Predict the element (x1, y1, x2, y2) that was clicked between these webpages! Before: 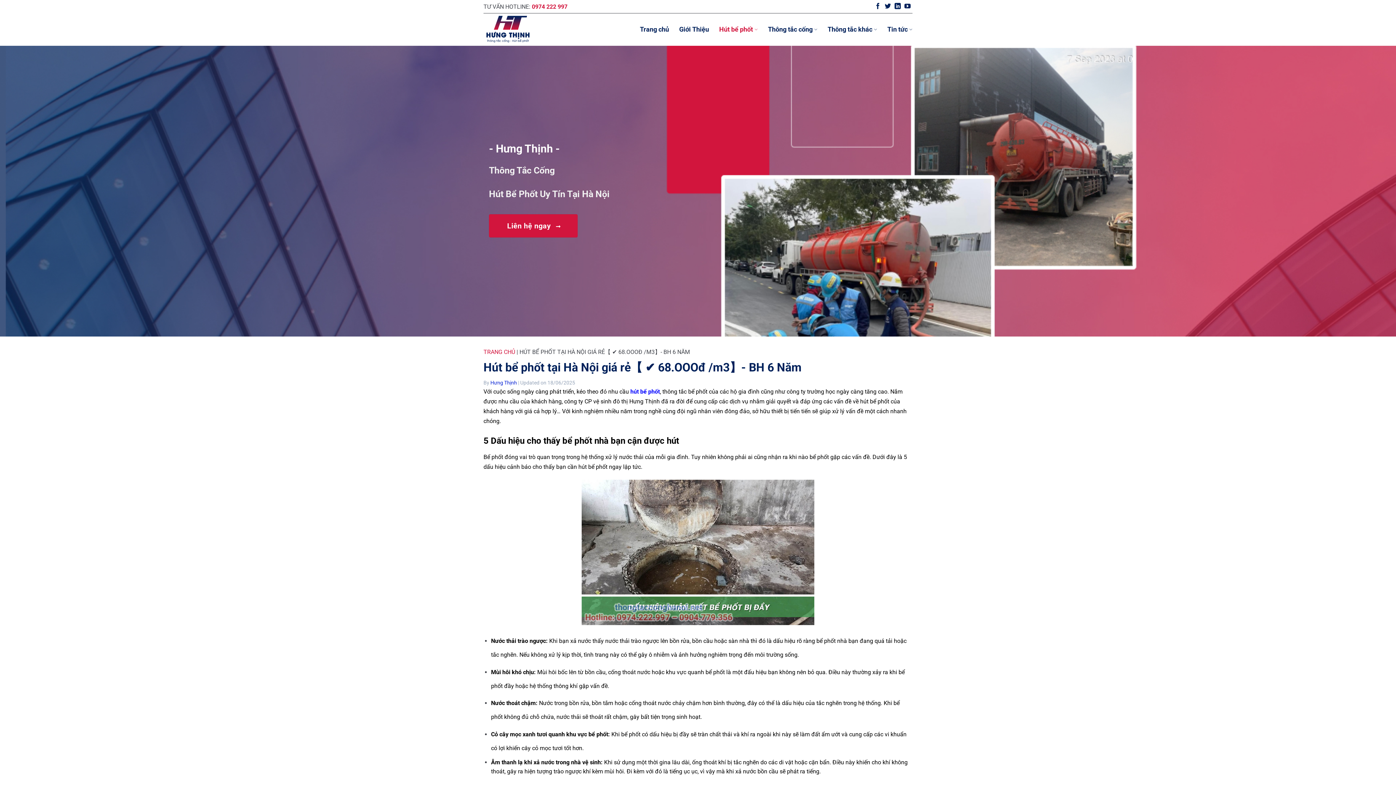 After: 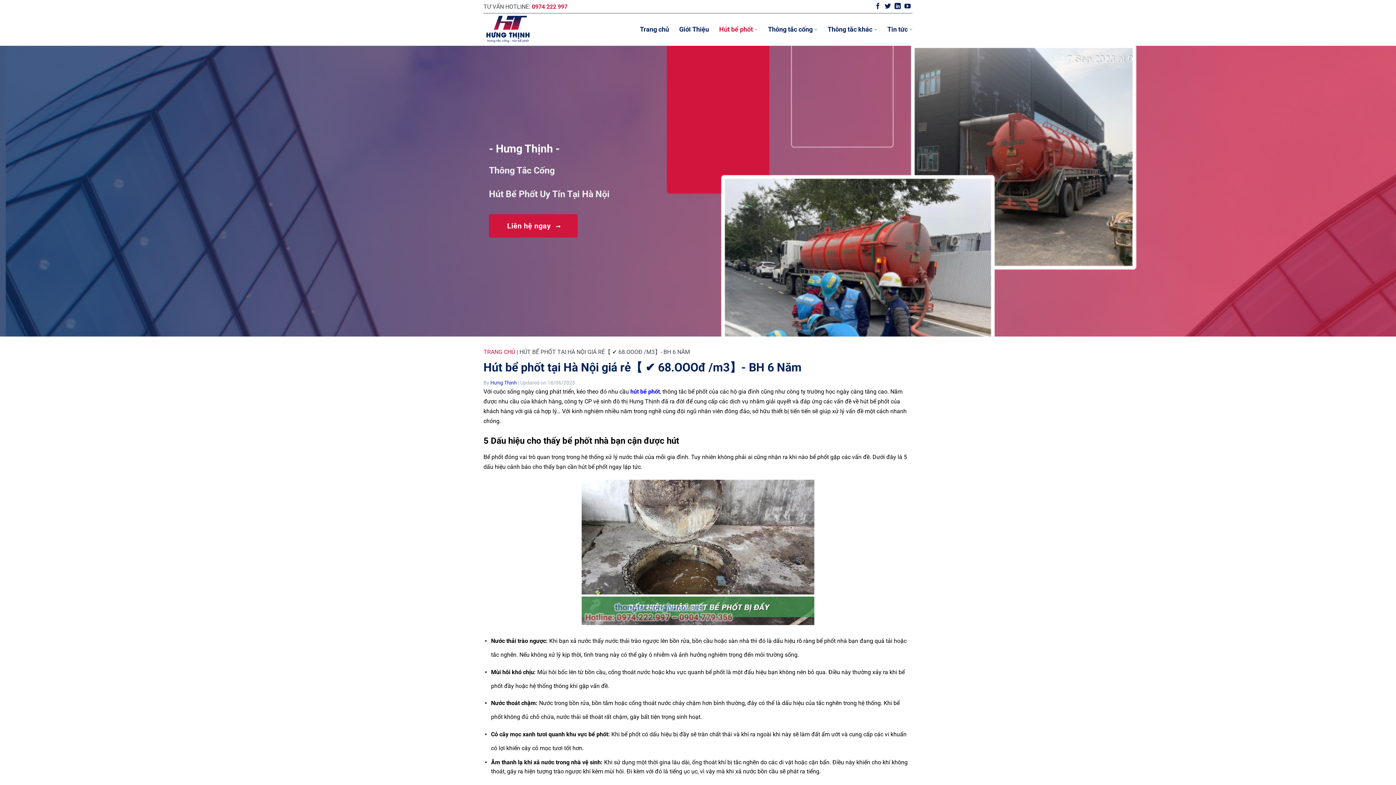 Action: bbox: (532, 2, 567, 11) label: 0974 222 997